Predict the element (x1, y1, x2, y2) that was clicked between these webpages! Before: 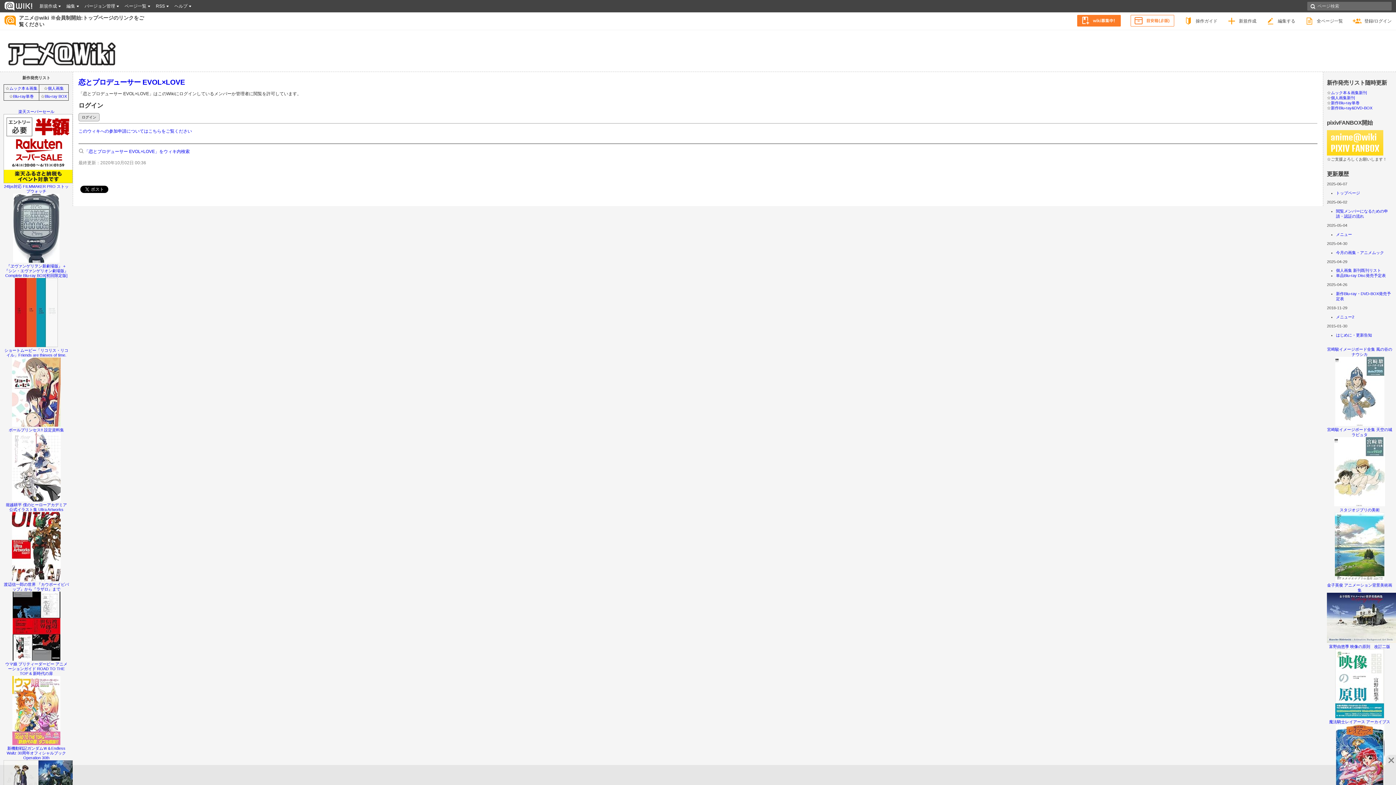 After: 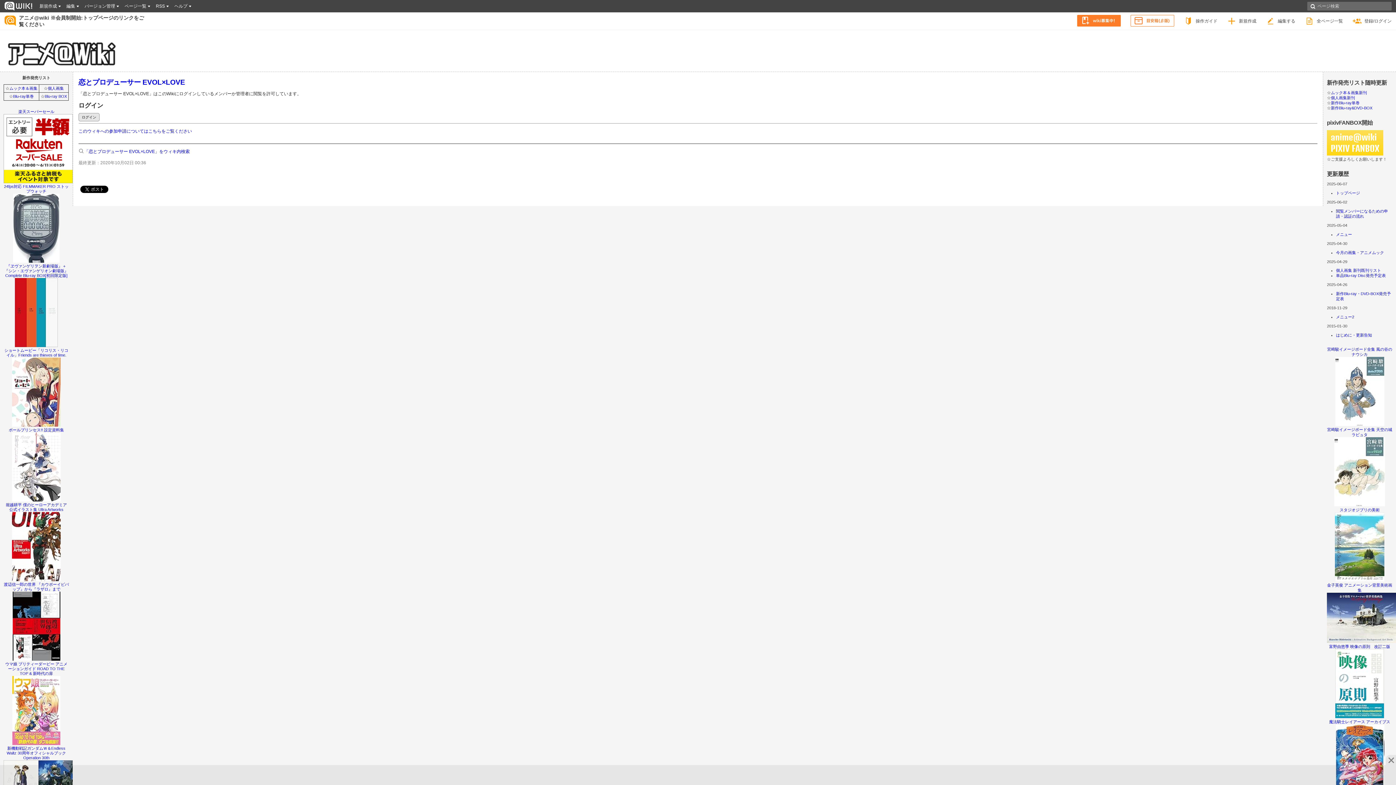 Action: bbox: (1073, 14, 1125, 26)